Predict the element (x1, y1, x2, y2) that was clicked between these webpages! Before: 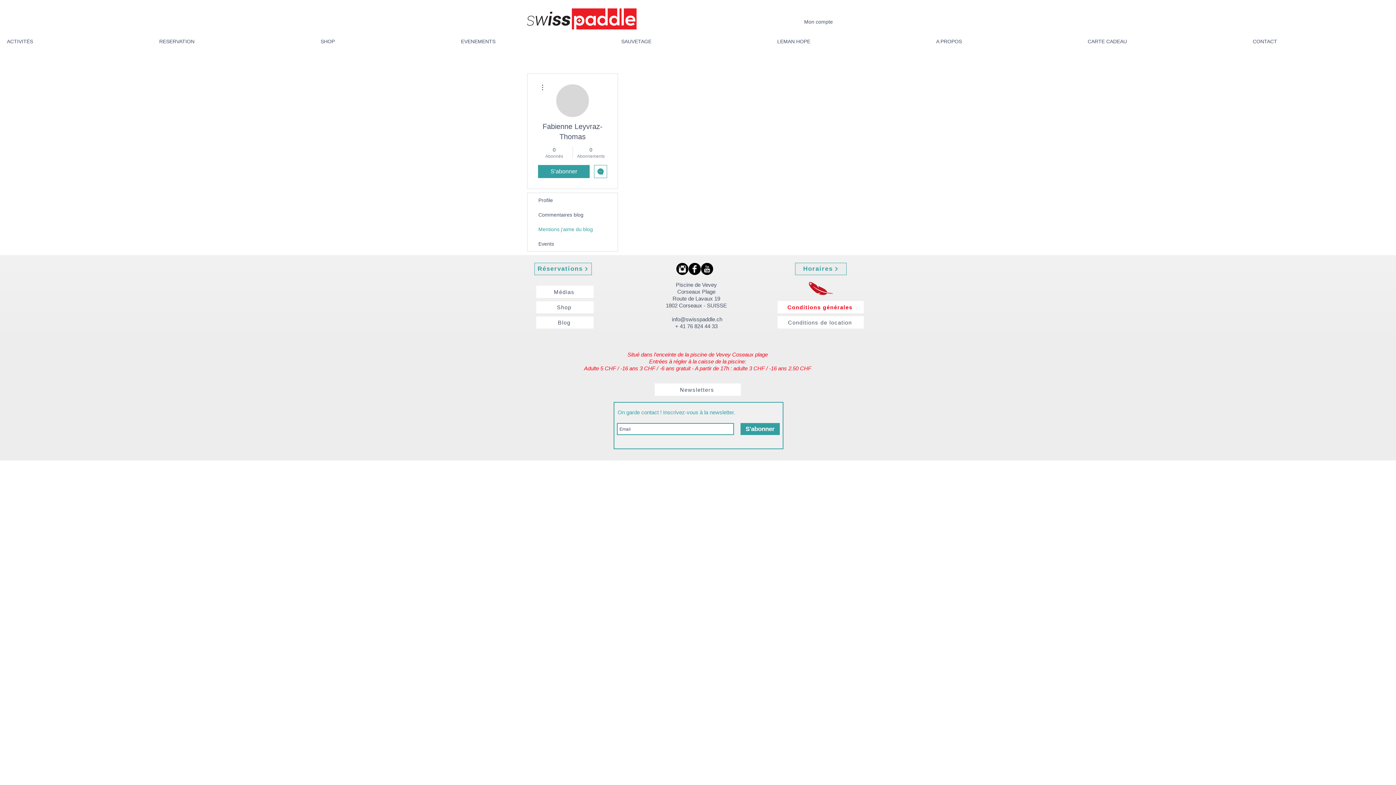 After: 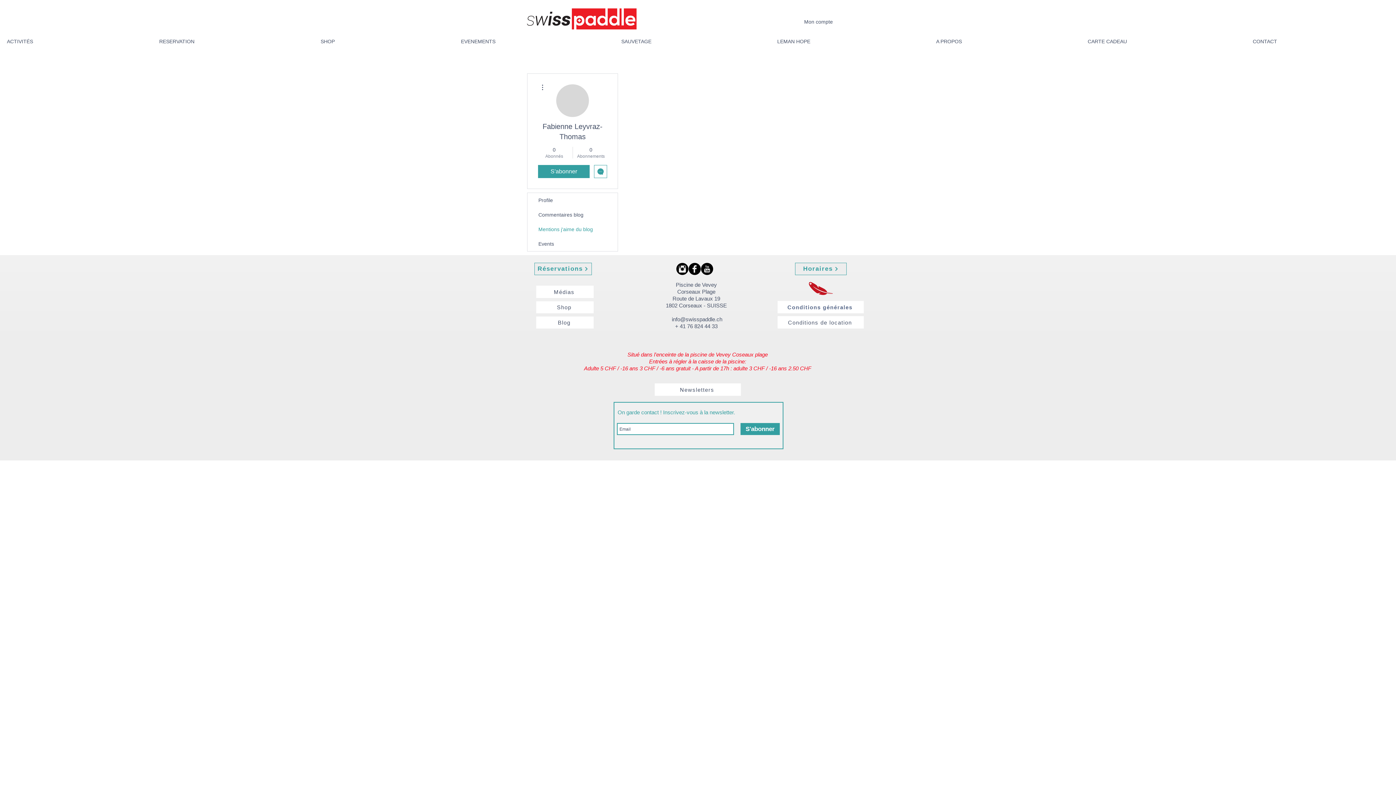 Action: label: Conditions générales bbox: (777, 301, 864, 313)